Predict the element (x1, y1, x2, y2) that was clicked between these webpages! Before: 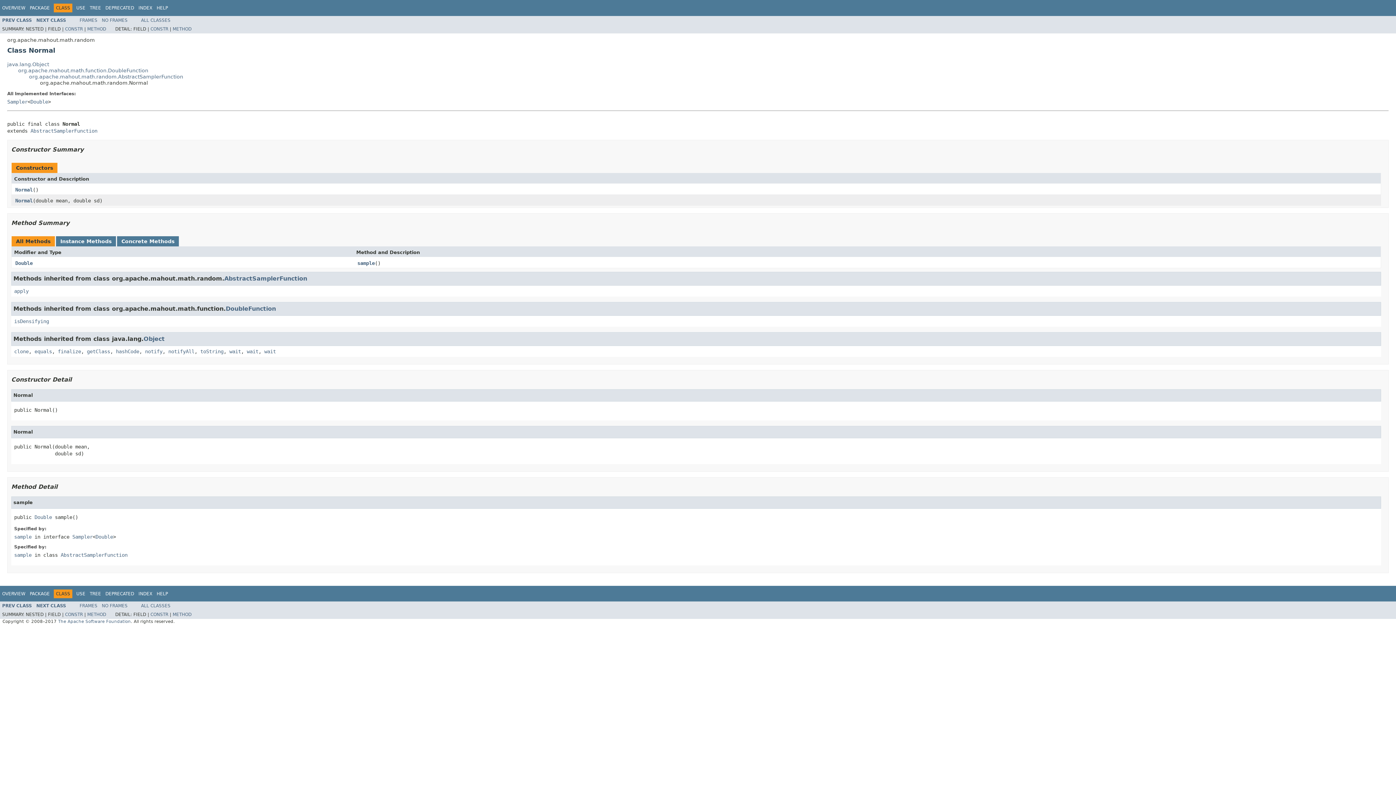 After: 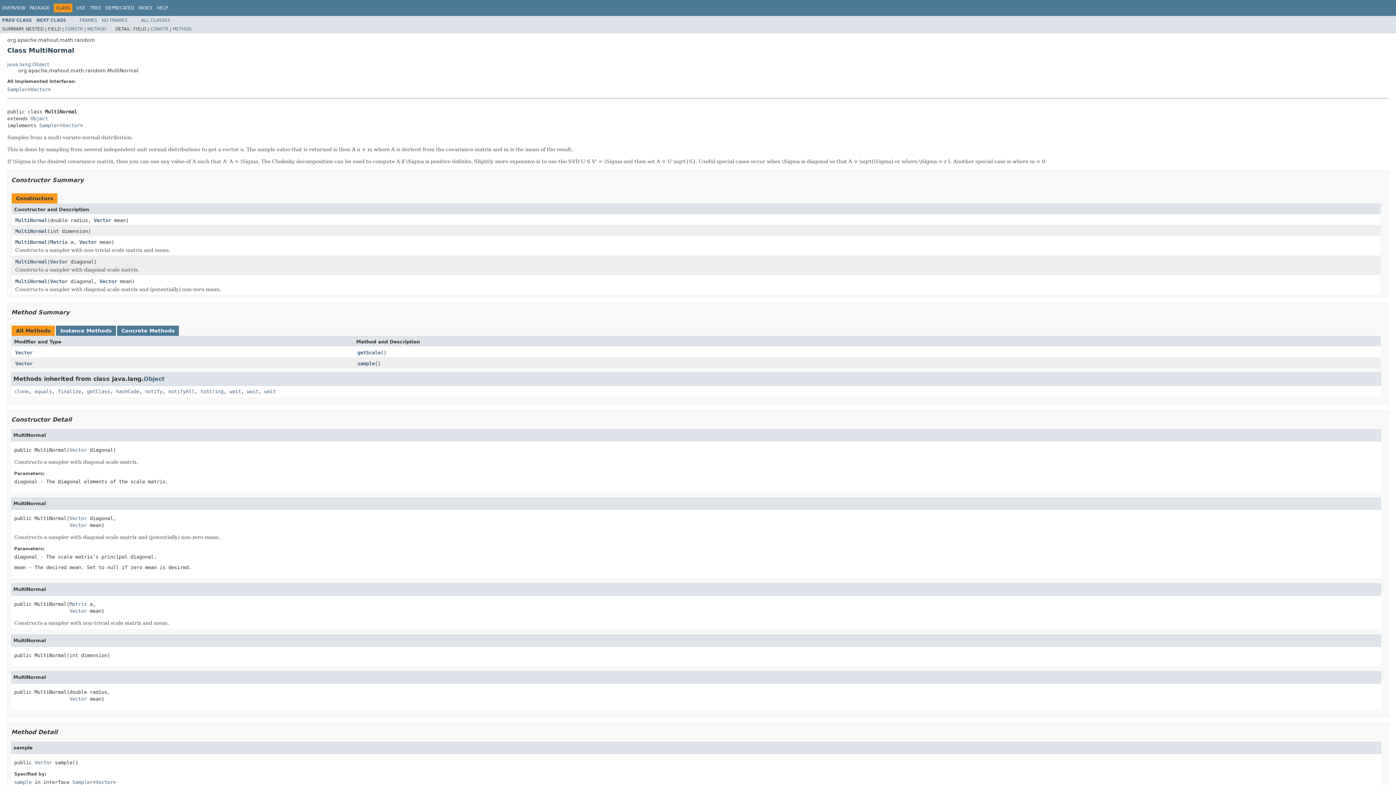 Action: bbox: (2, 17, 32, 22) label: PREV CLASS